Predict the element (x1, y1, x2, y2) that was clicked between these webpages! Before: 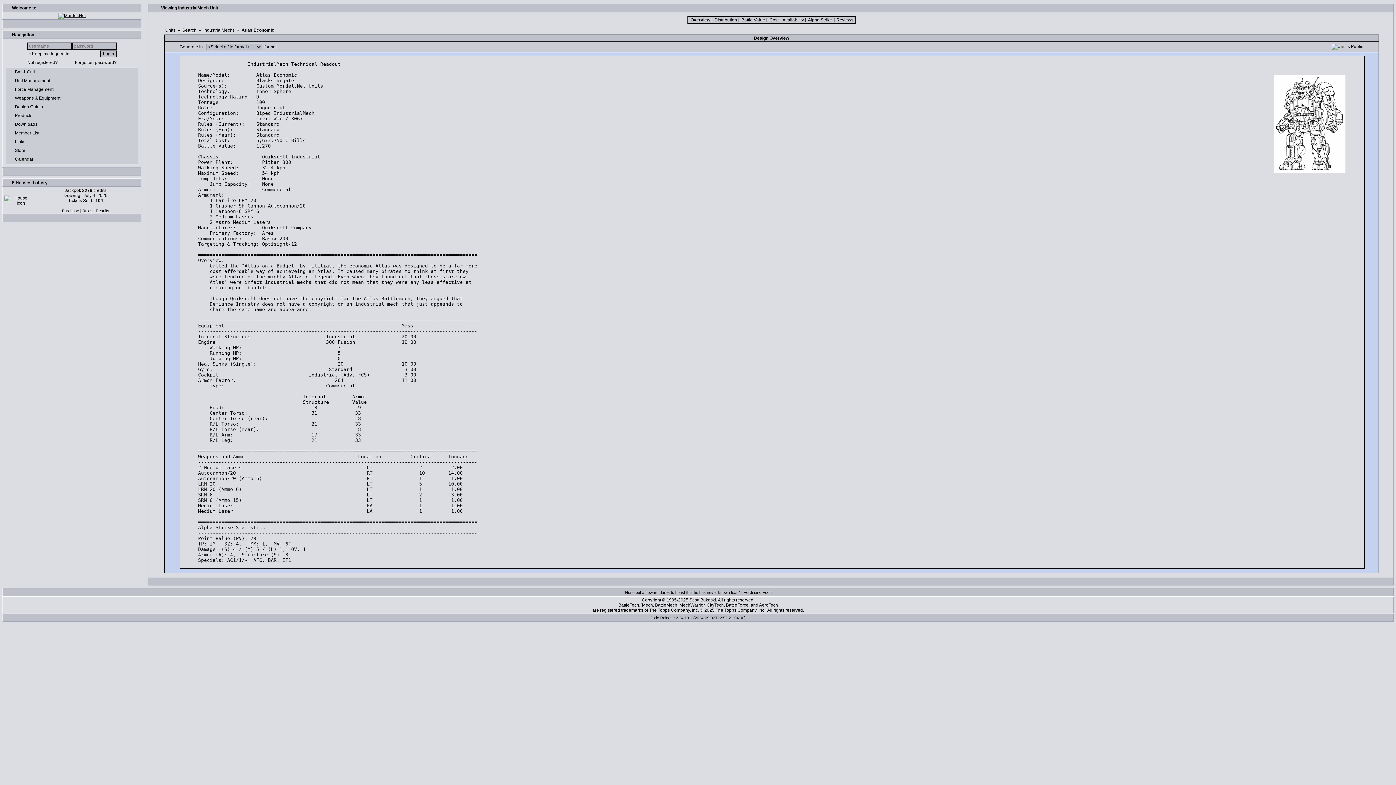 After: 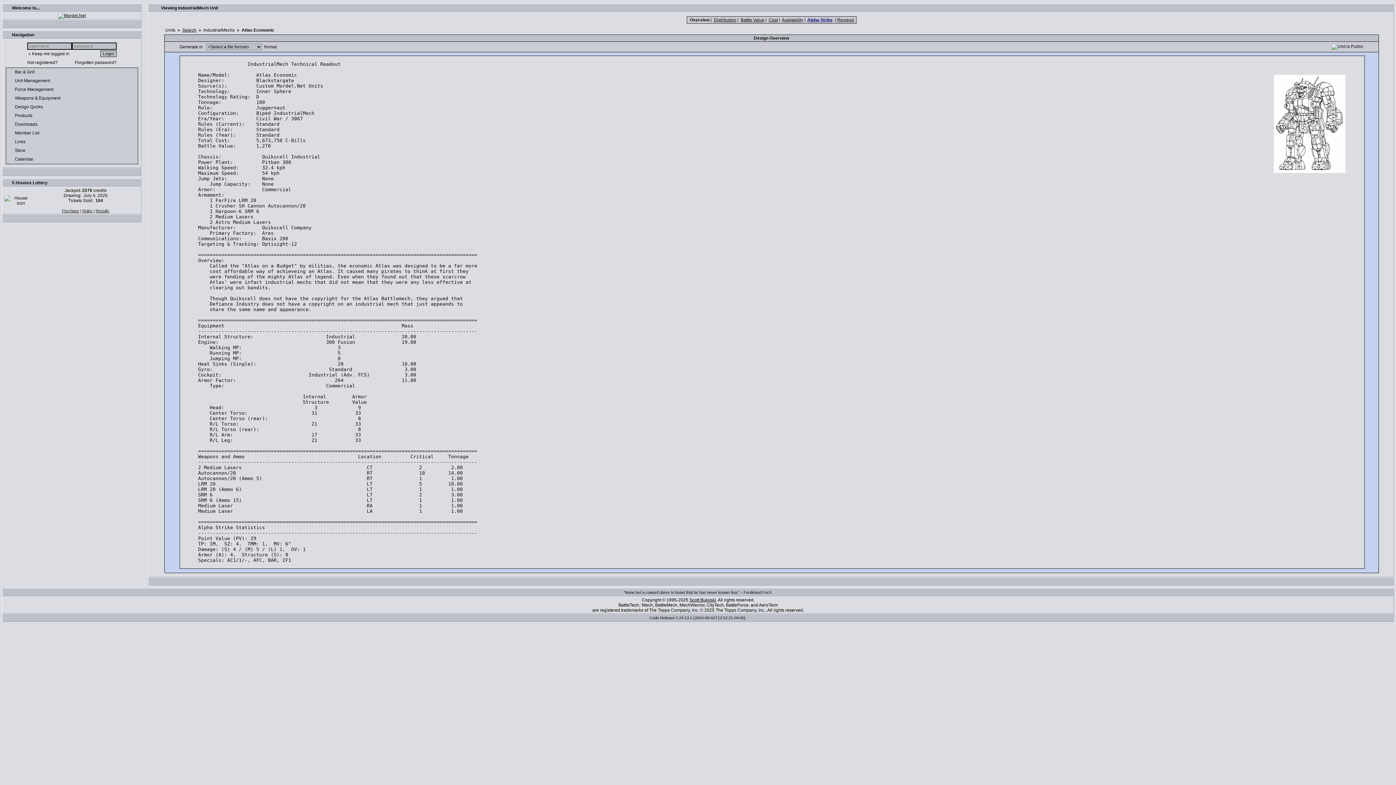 Action: label: Alpha Strike bbox: (808, 17, 832, 22)